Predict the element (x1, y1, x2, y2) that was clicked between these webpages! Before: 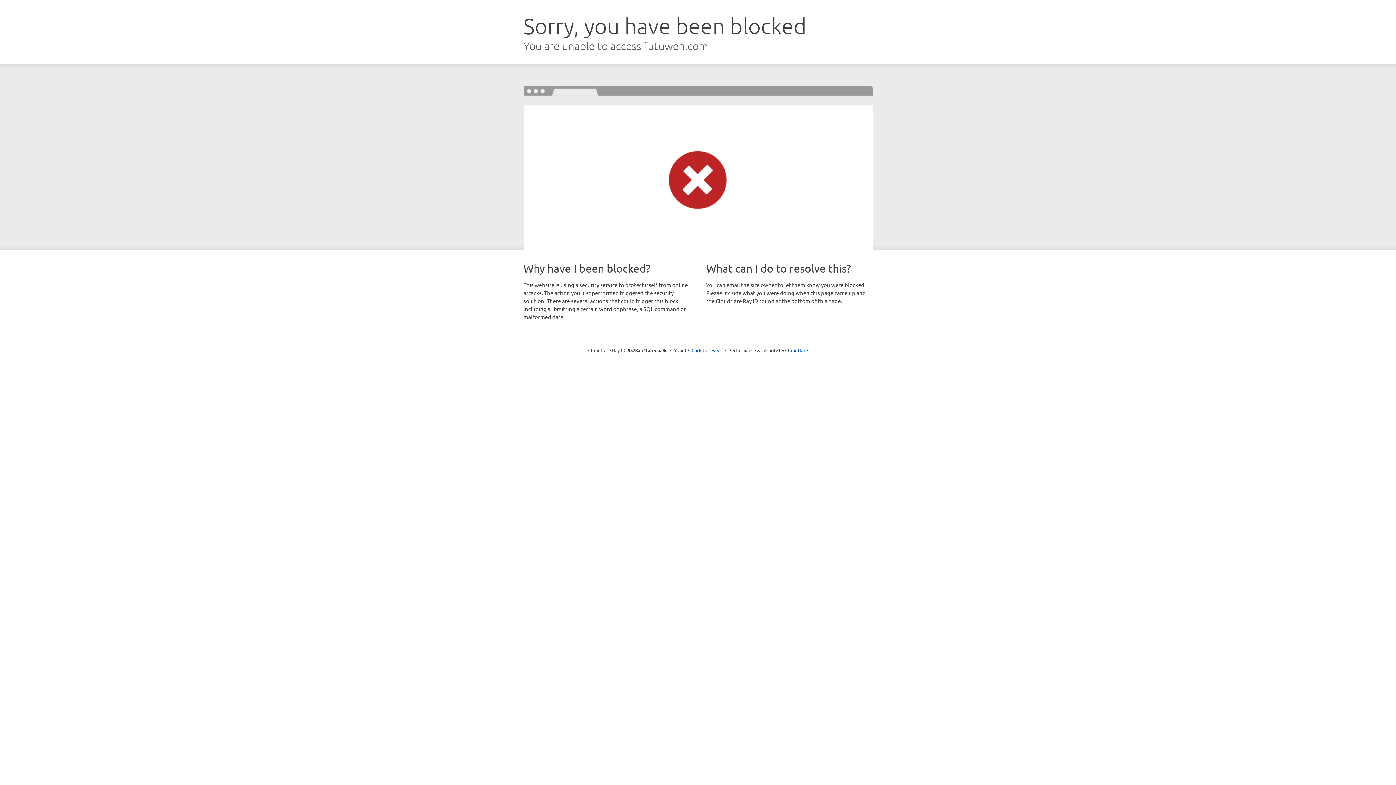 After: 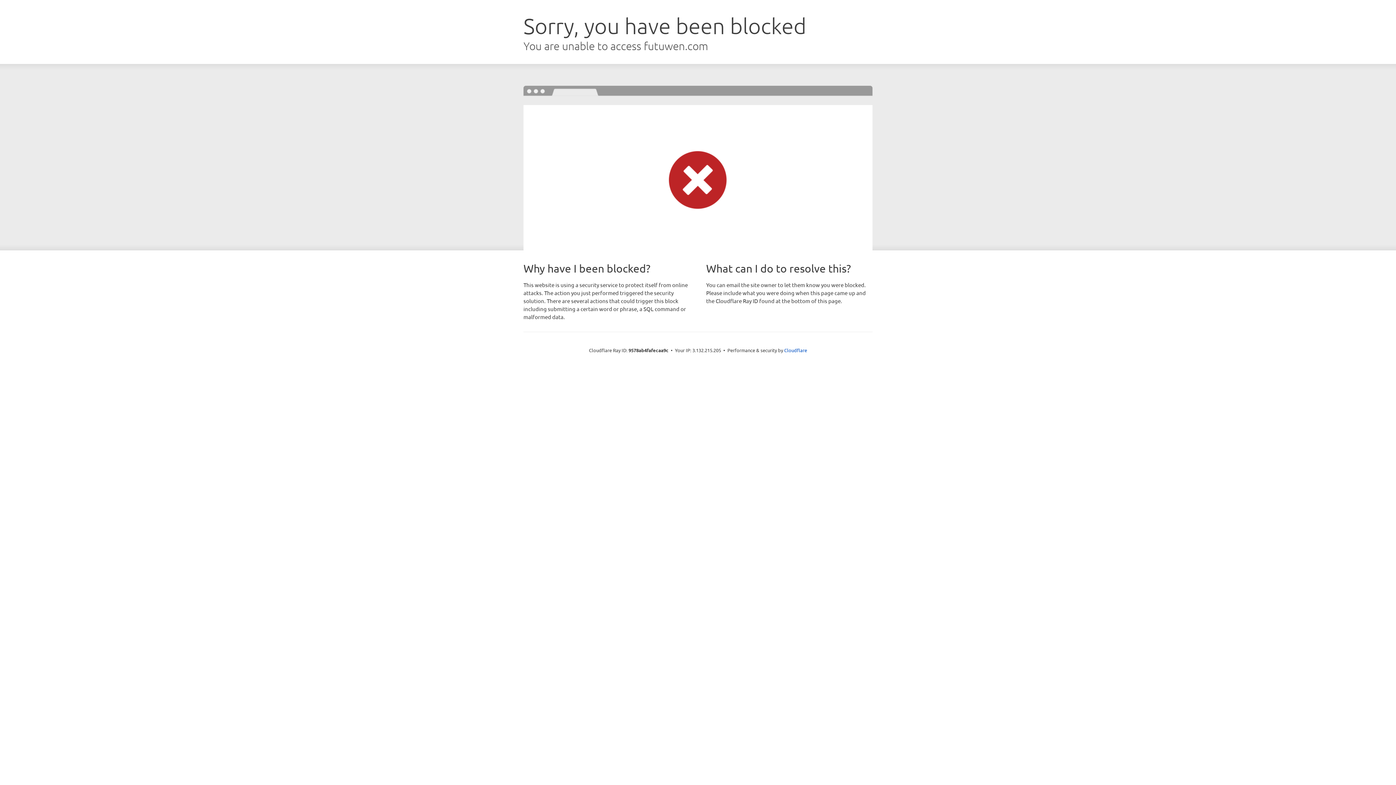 Action: label: Click to reveal bbox: (691, 346, 722, 353)